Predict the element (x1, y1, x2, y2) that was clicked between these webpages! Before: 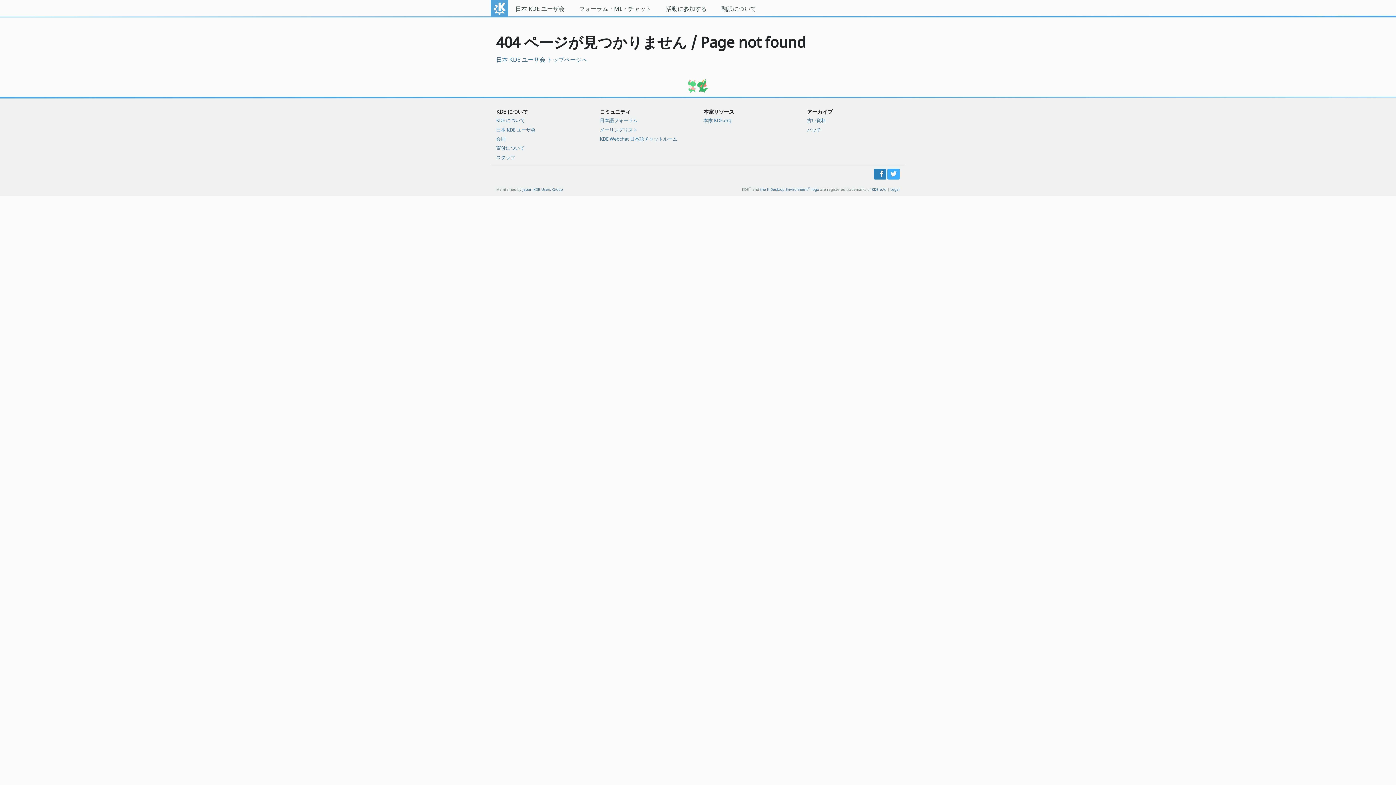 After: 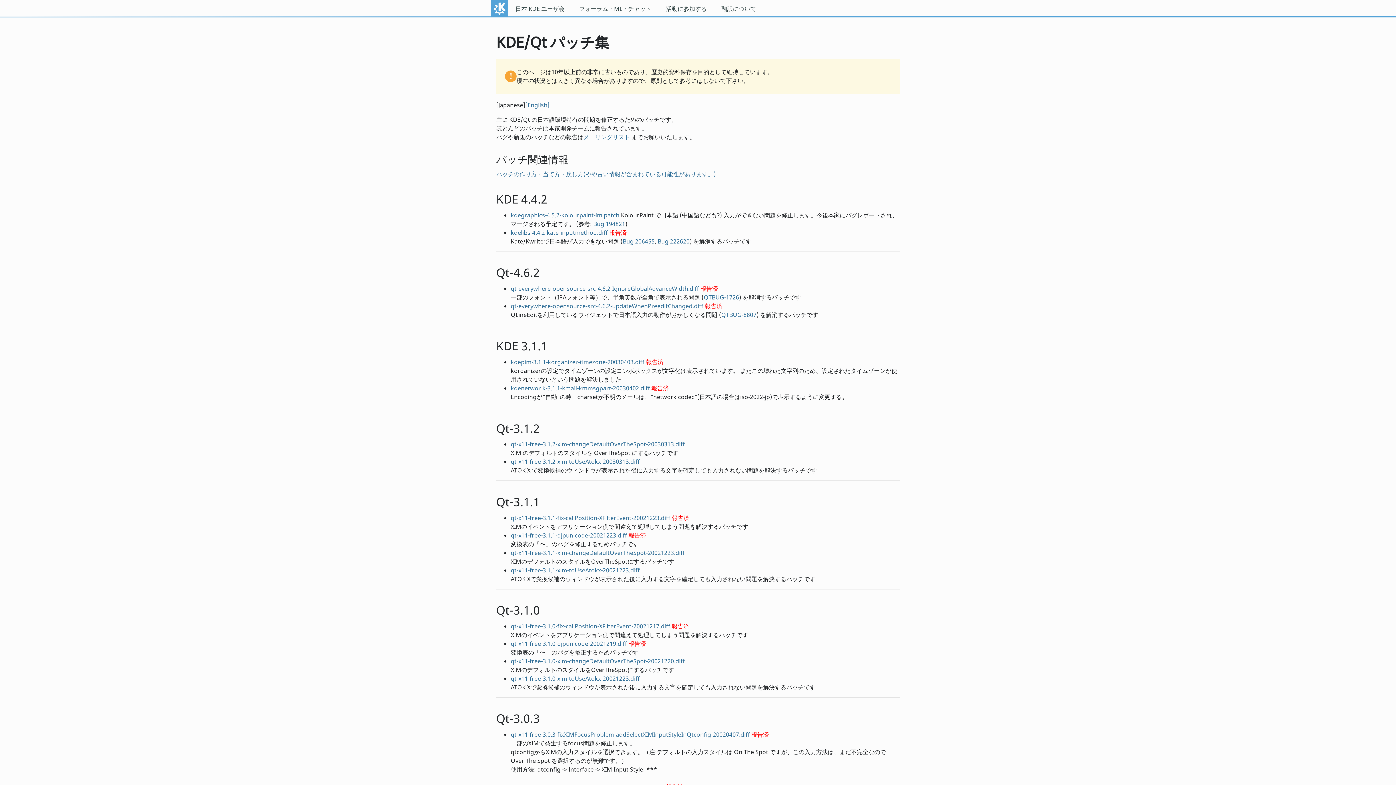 Action: label: パッチ bbox: (807, 126, 900, 133)